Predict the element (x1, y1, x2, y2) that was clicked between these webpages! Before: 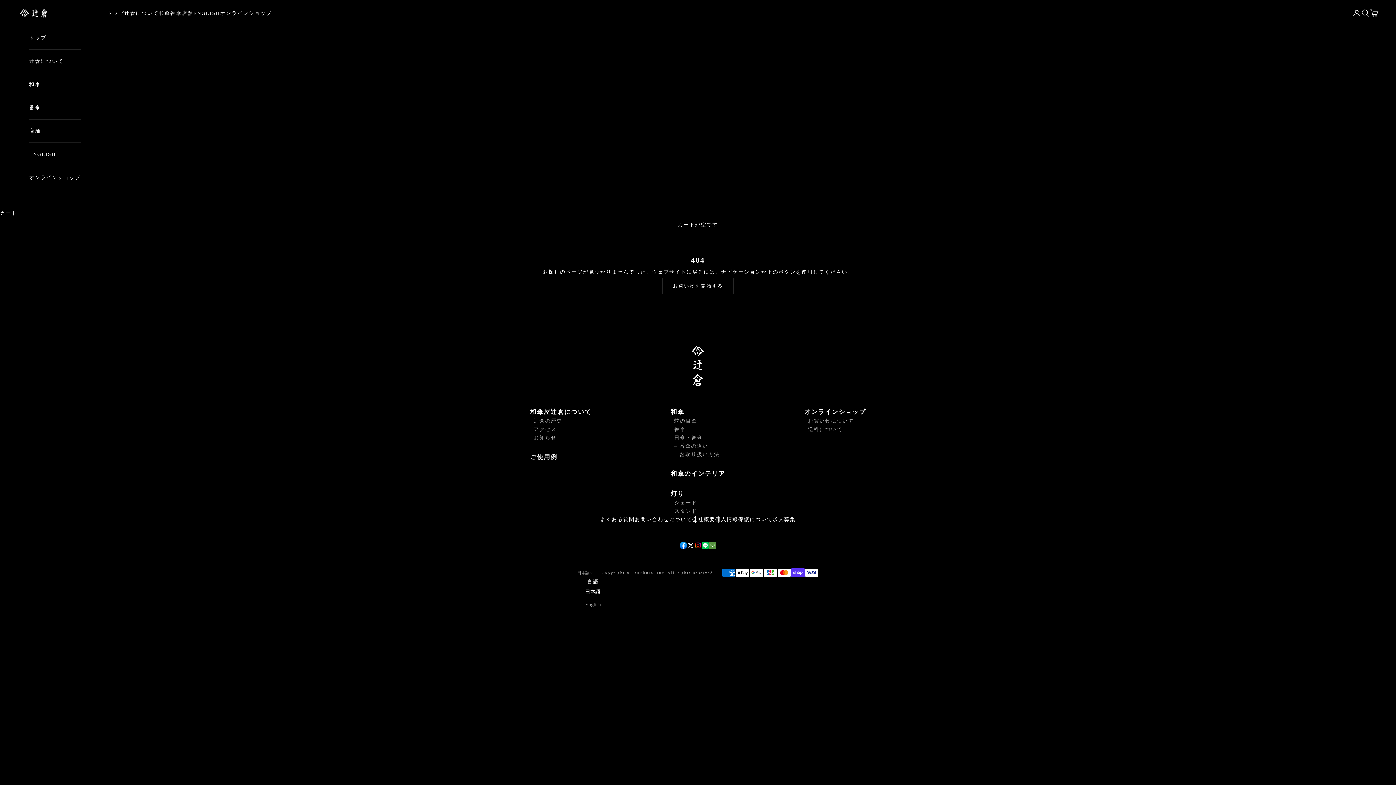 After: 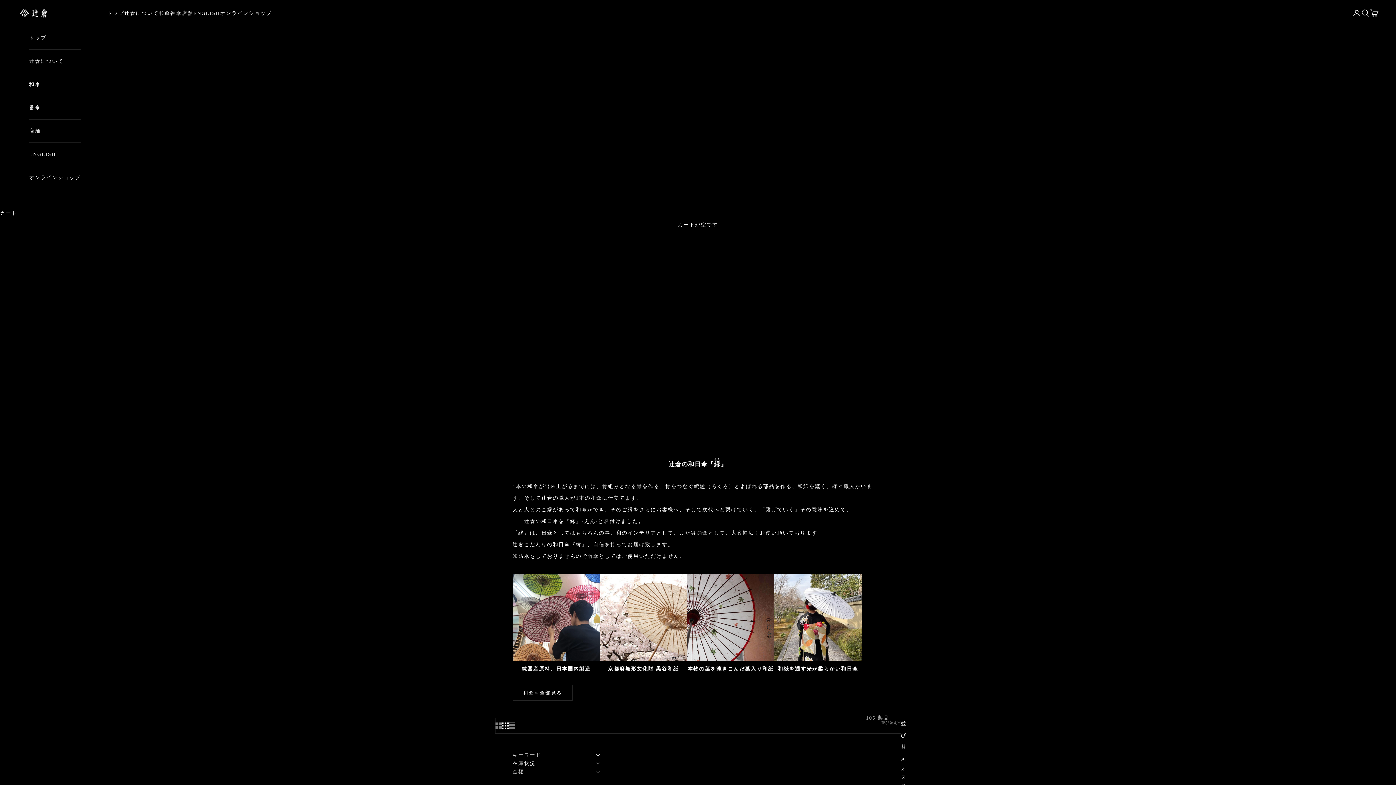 Action: bbox: (674, 435, 703, 440) label: 日傘・舞傘